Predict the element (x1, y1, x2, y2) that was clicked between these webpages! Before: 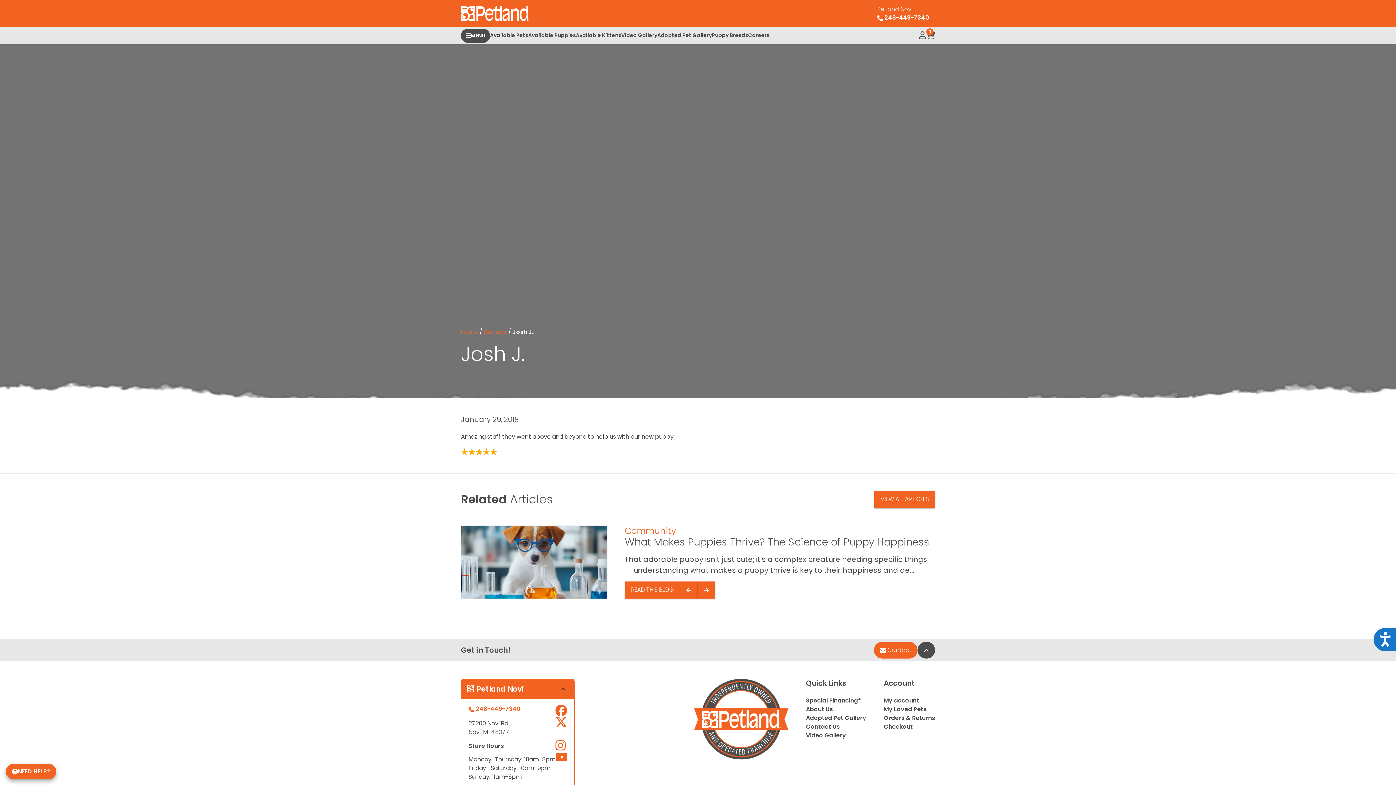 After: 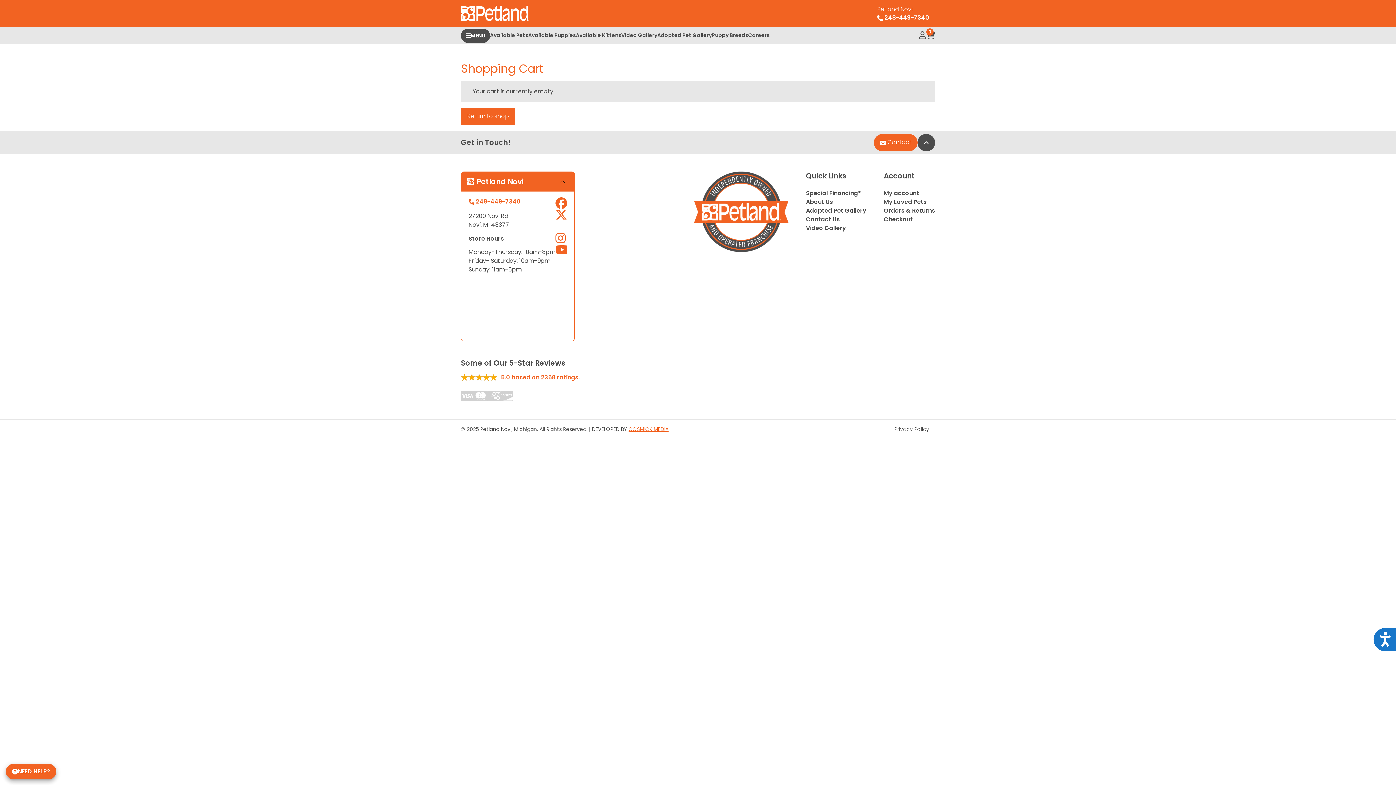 Action: bbox: (926, 26, 935, 44) label: 0